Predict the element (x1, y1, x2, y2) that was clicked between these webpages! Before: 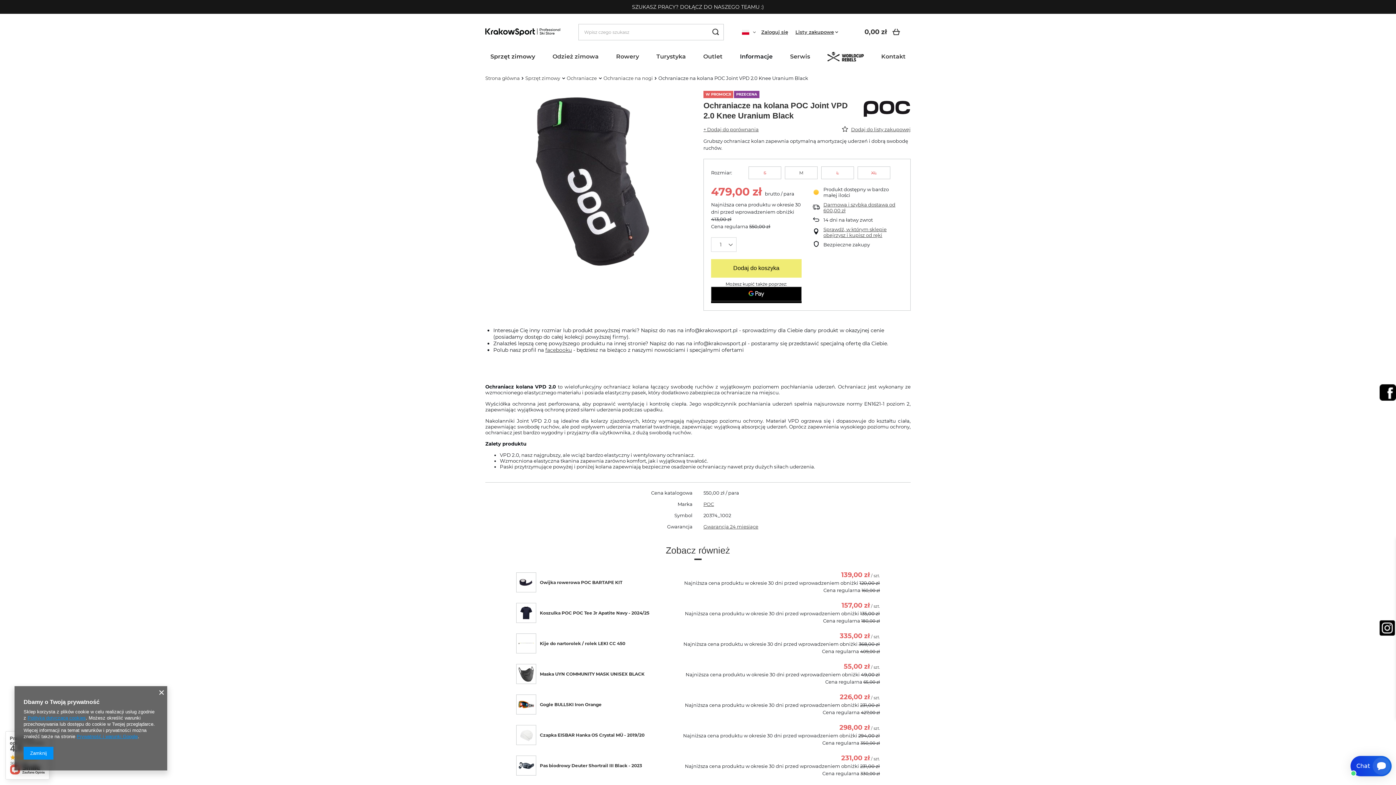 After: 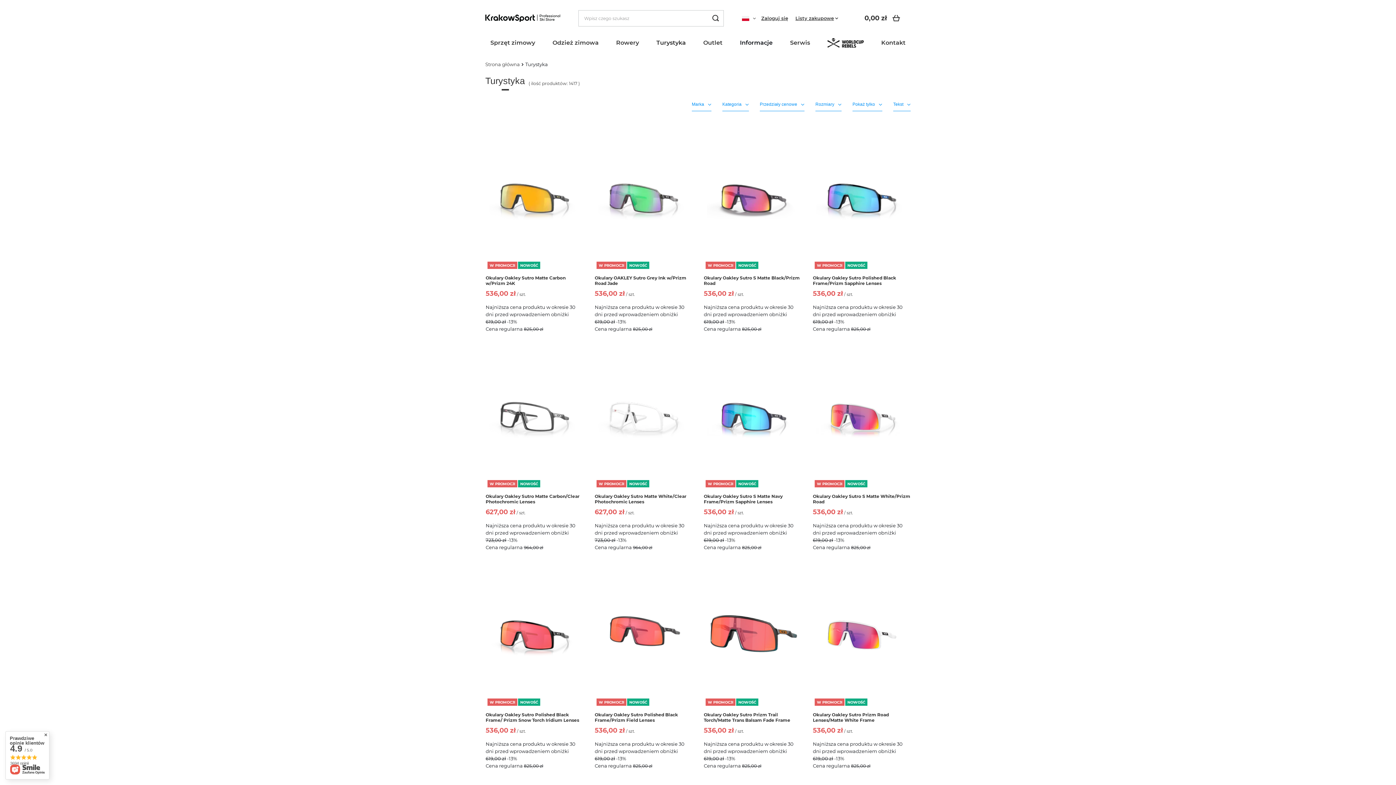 Action: label: Turystyka bbox: (652, 51, 689, 63)